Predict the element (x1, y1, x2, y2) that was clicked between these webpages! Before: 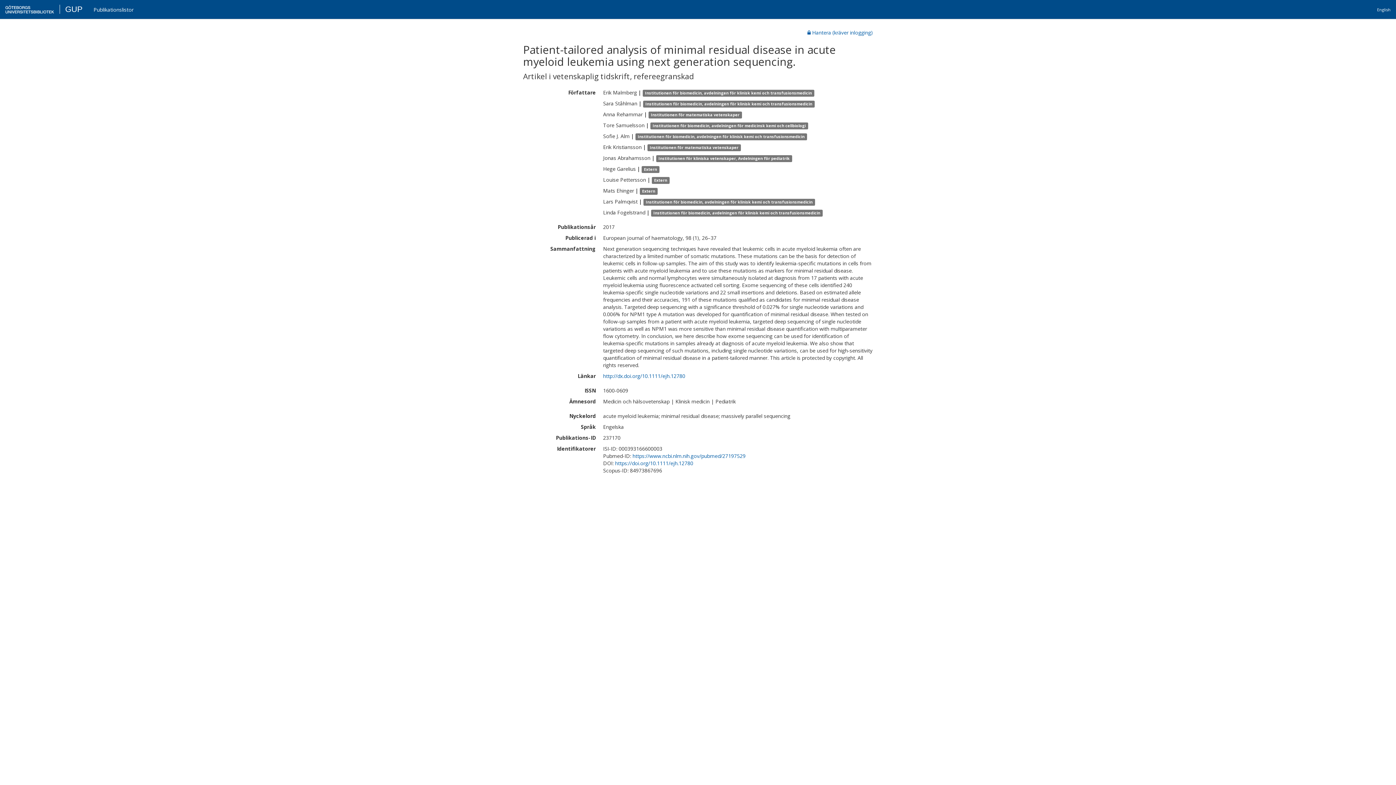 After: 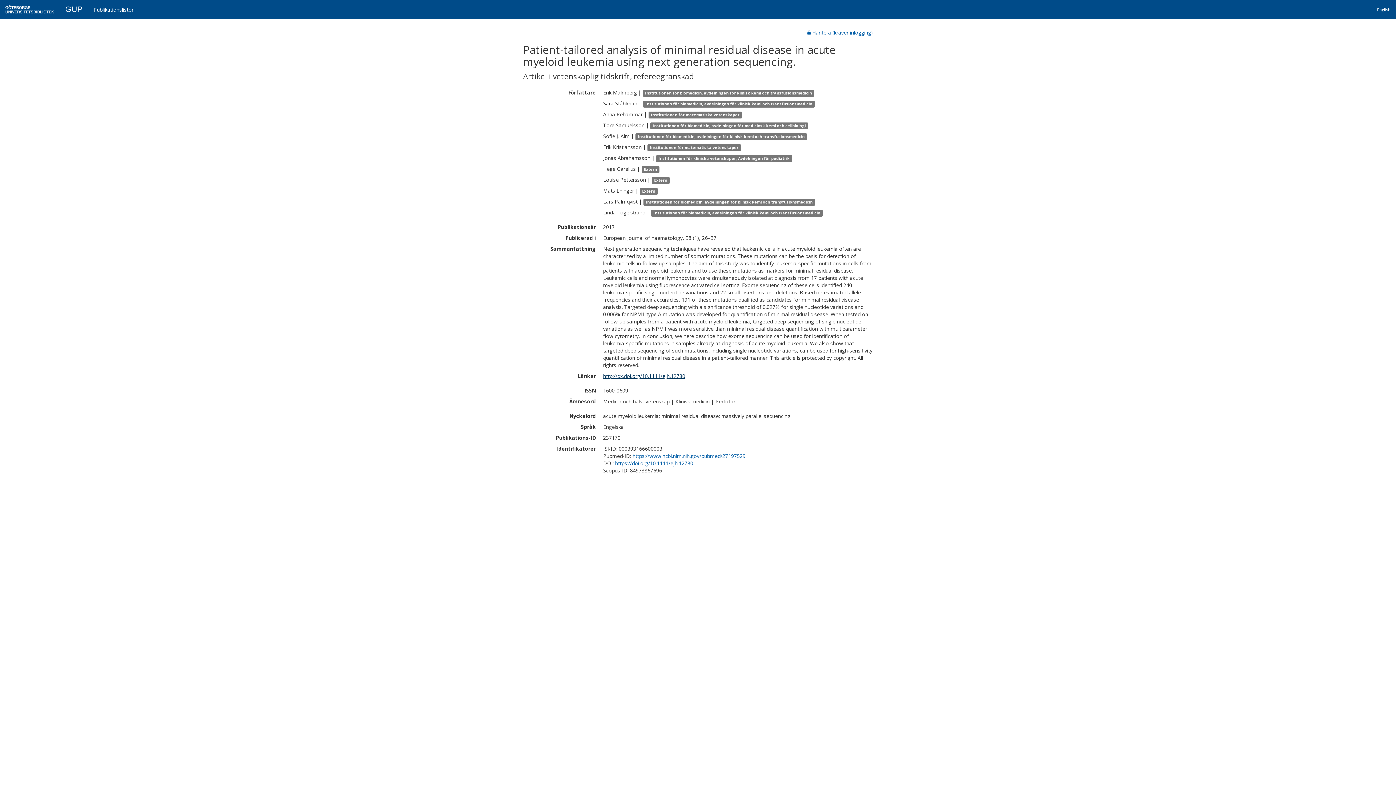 Action: label: http://dx.doi.org/10.1111/ejh.12780 bbox: (603, 366, 684, 372)